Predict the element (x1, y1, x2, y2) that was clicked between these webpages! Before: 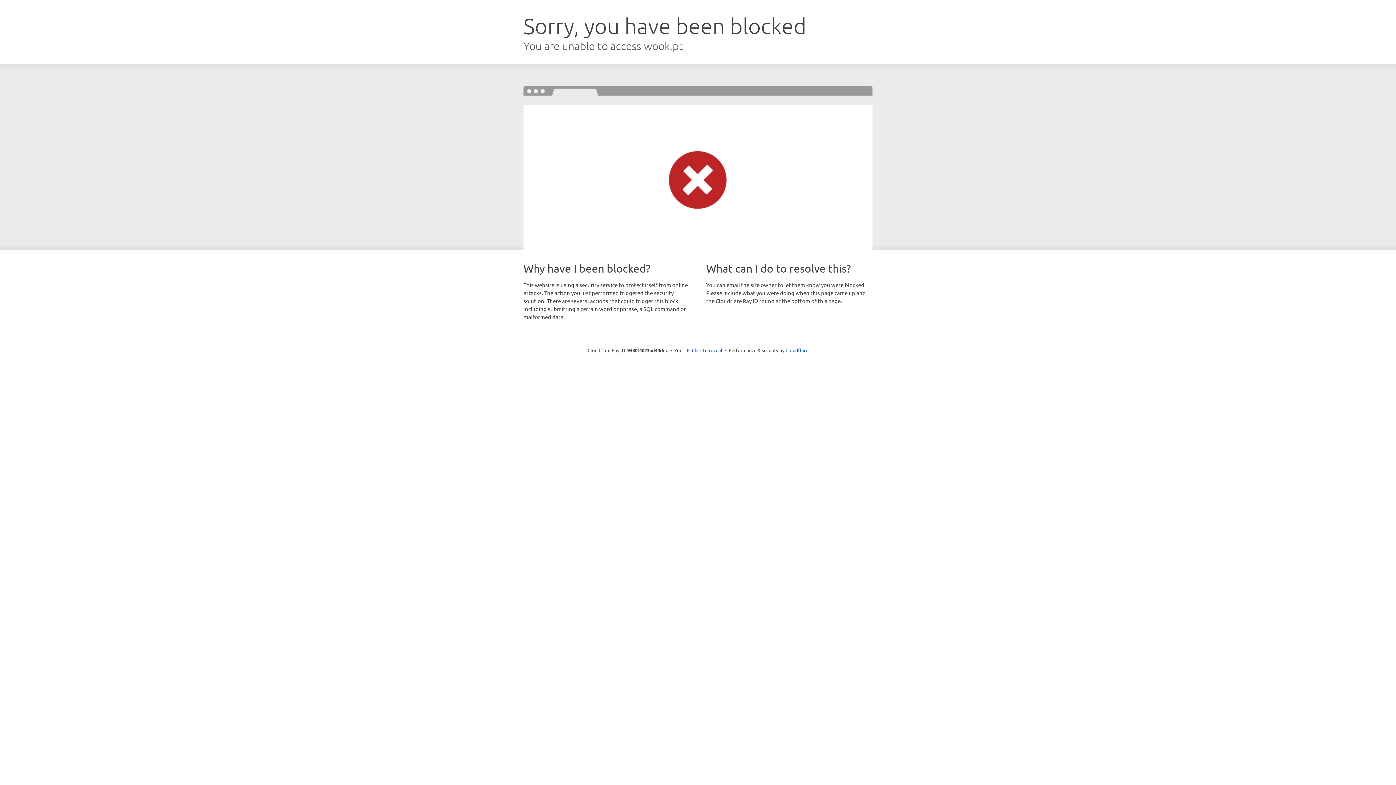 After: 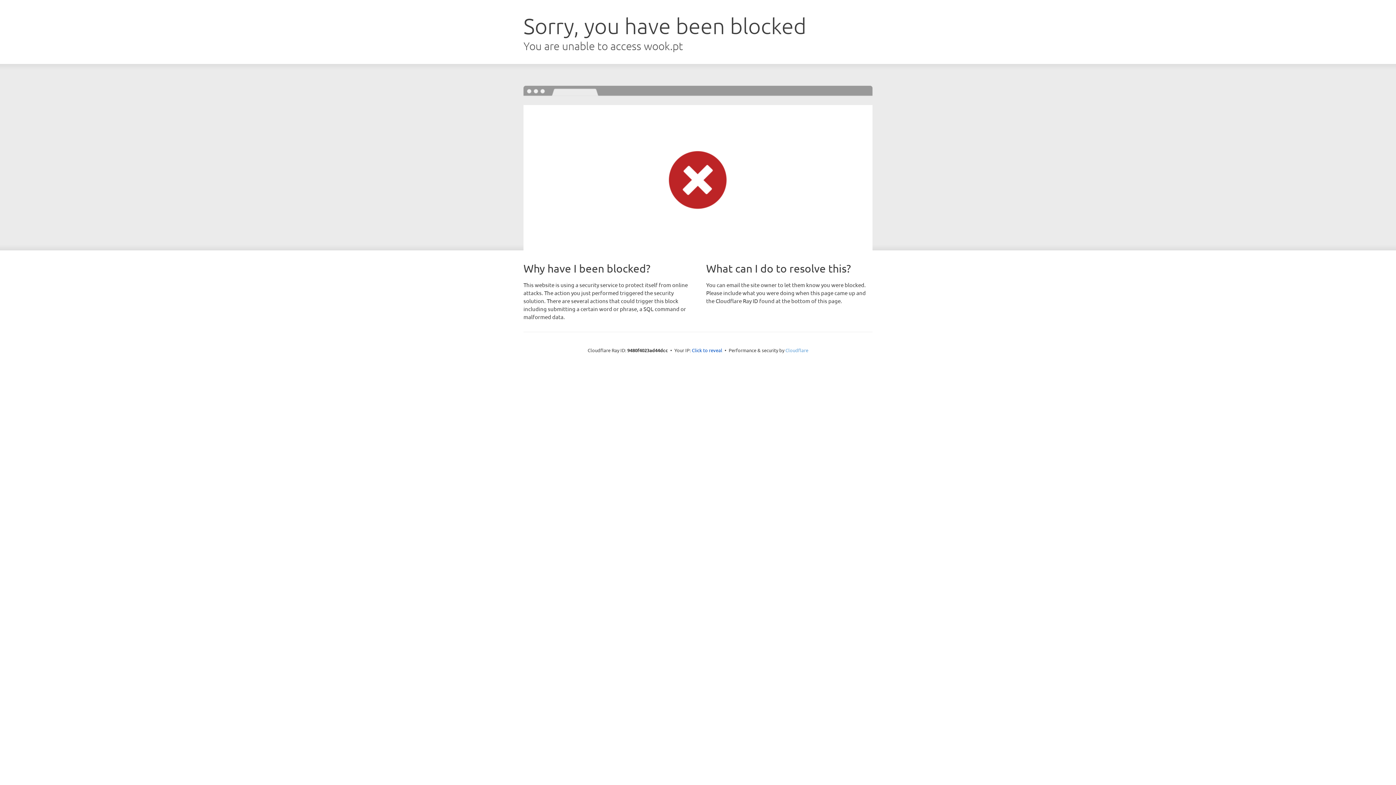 Action: label: Cloudflare bbox: (785, 347, 808, 353)